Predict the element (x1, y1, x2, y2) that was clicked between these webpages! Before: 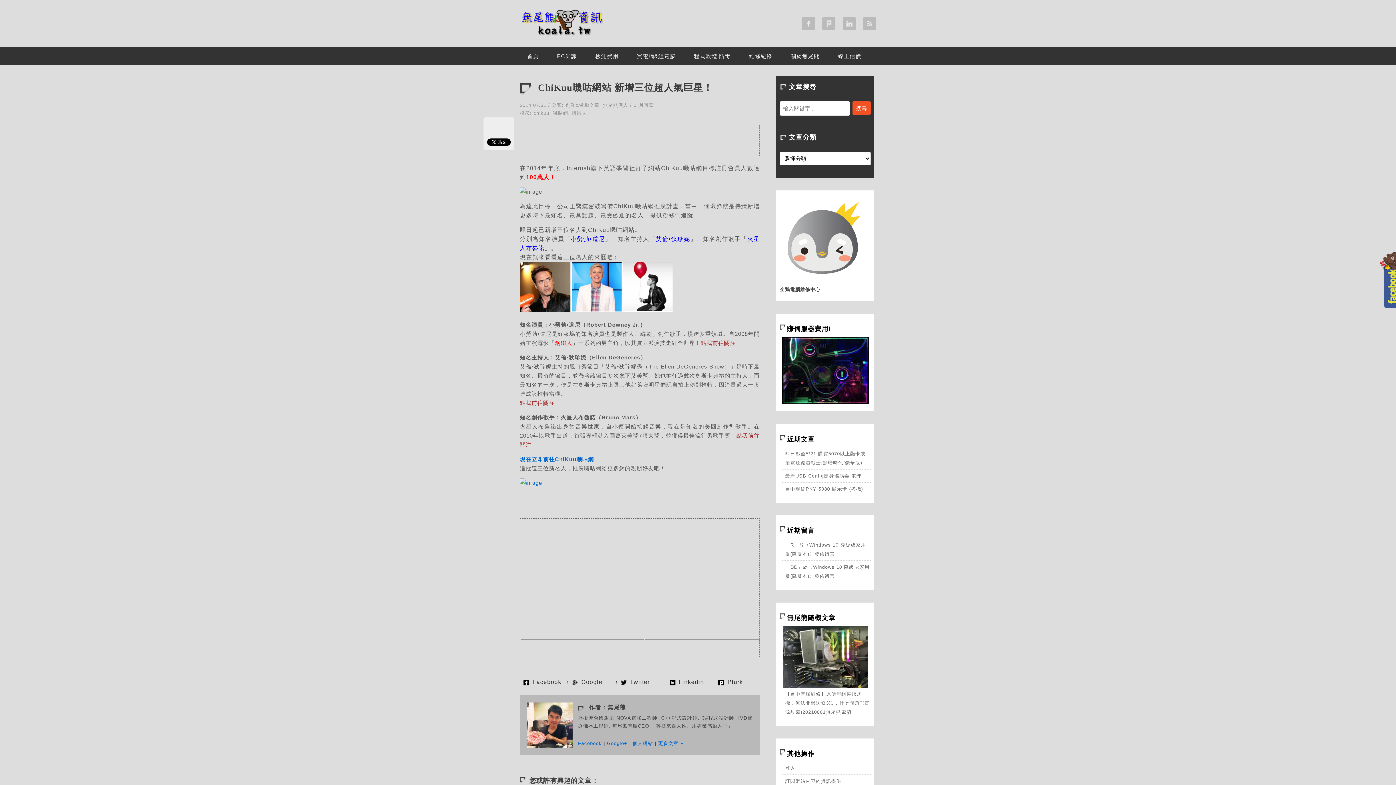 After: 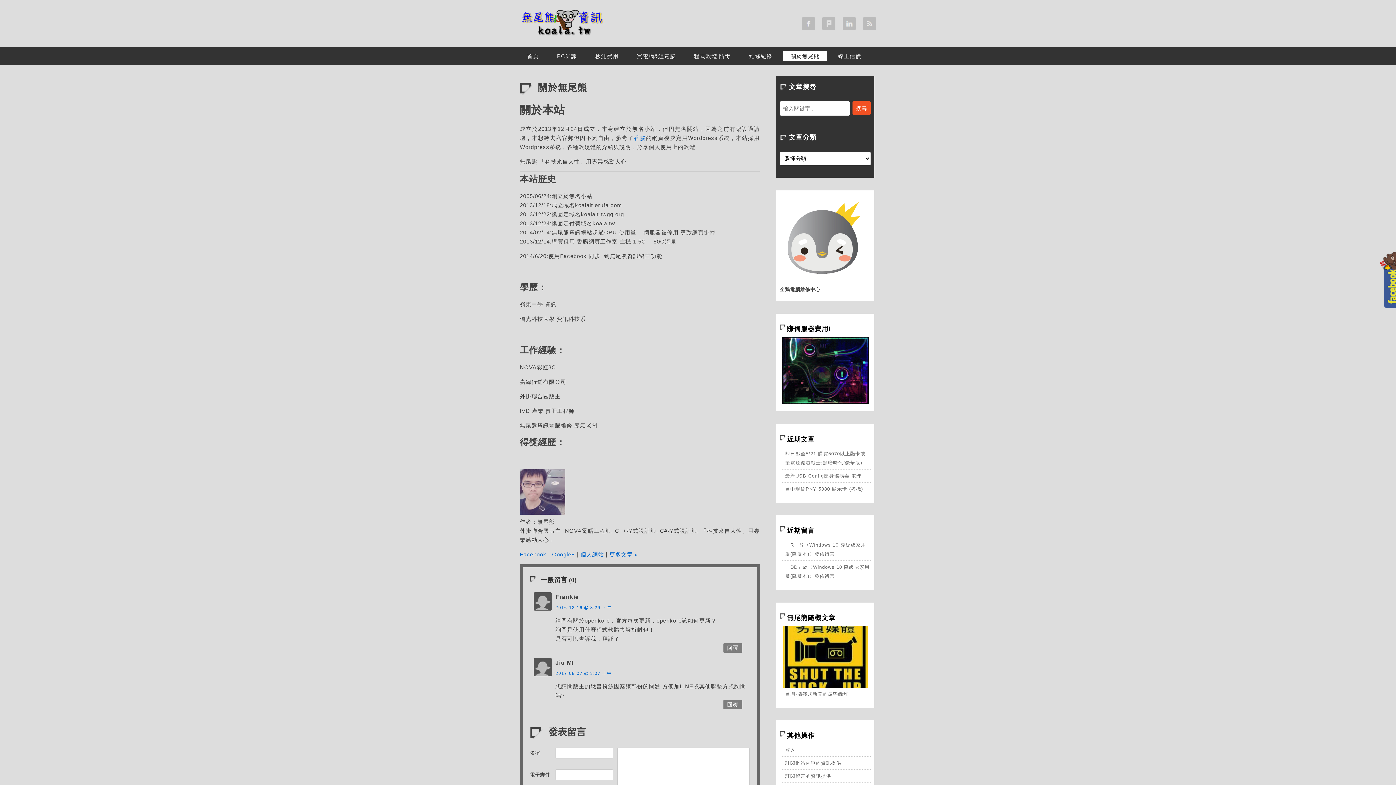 Action: label: 關於無尾熊 bbox: (783, 51, 827, 61)